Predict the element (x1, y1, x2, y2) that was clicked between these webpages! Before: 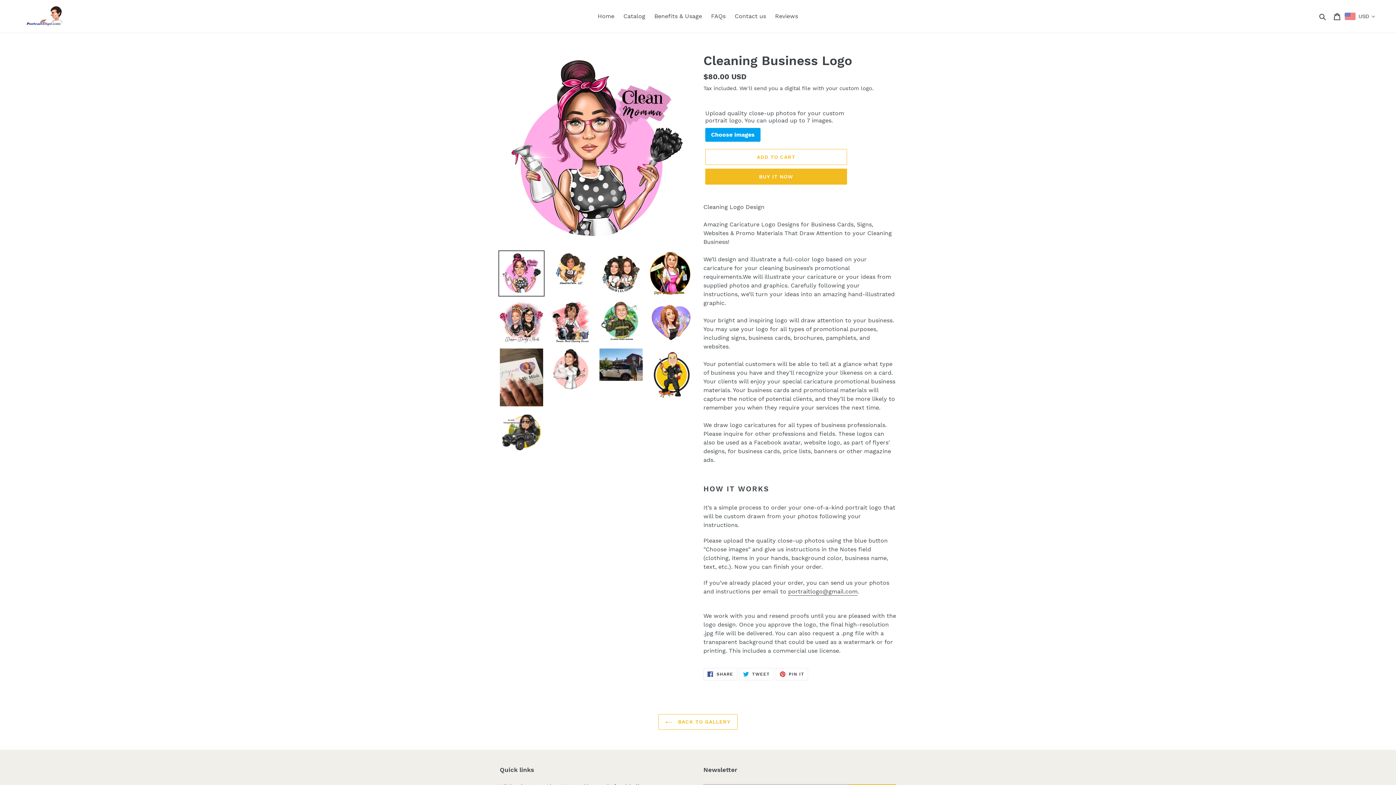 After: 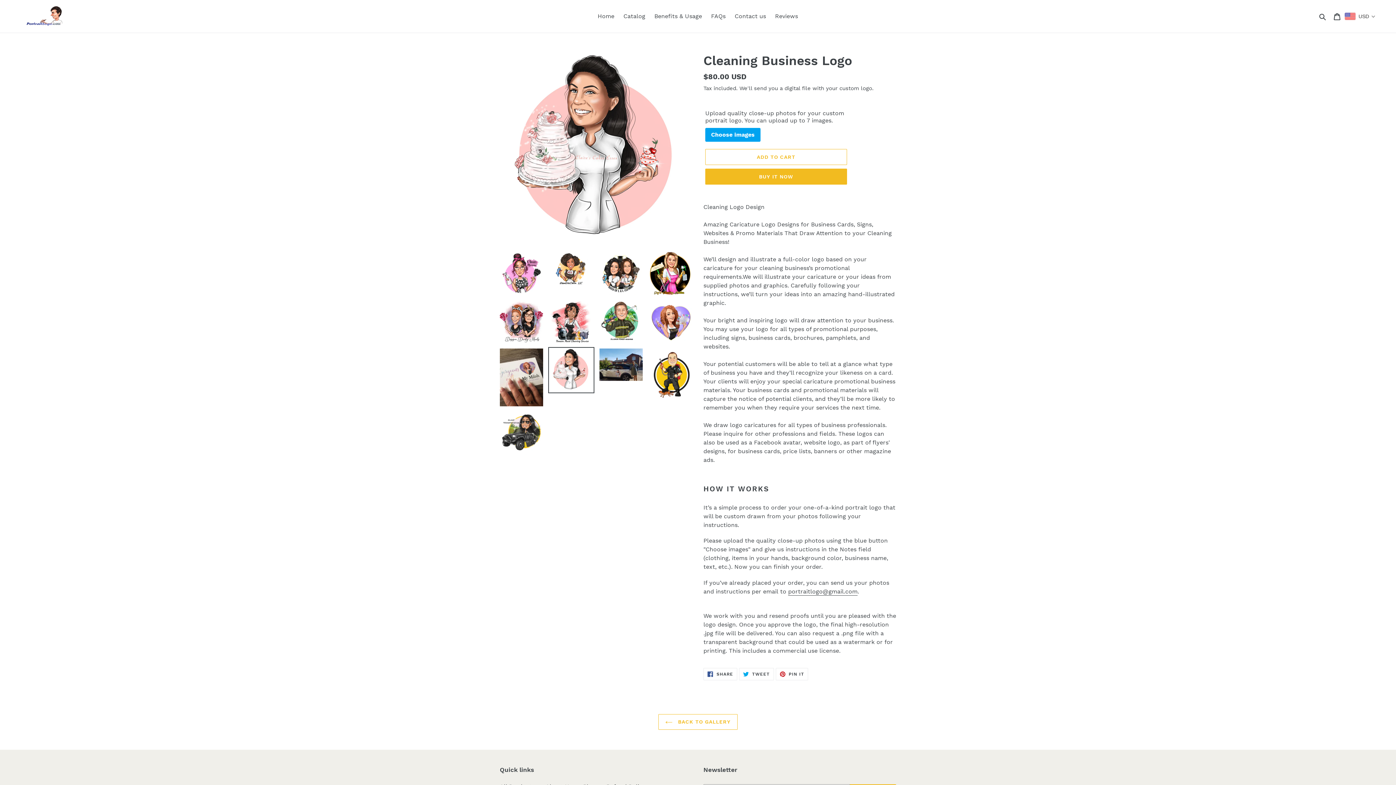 Action: bbox: (548, 347, 594, 393)